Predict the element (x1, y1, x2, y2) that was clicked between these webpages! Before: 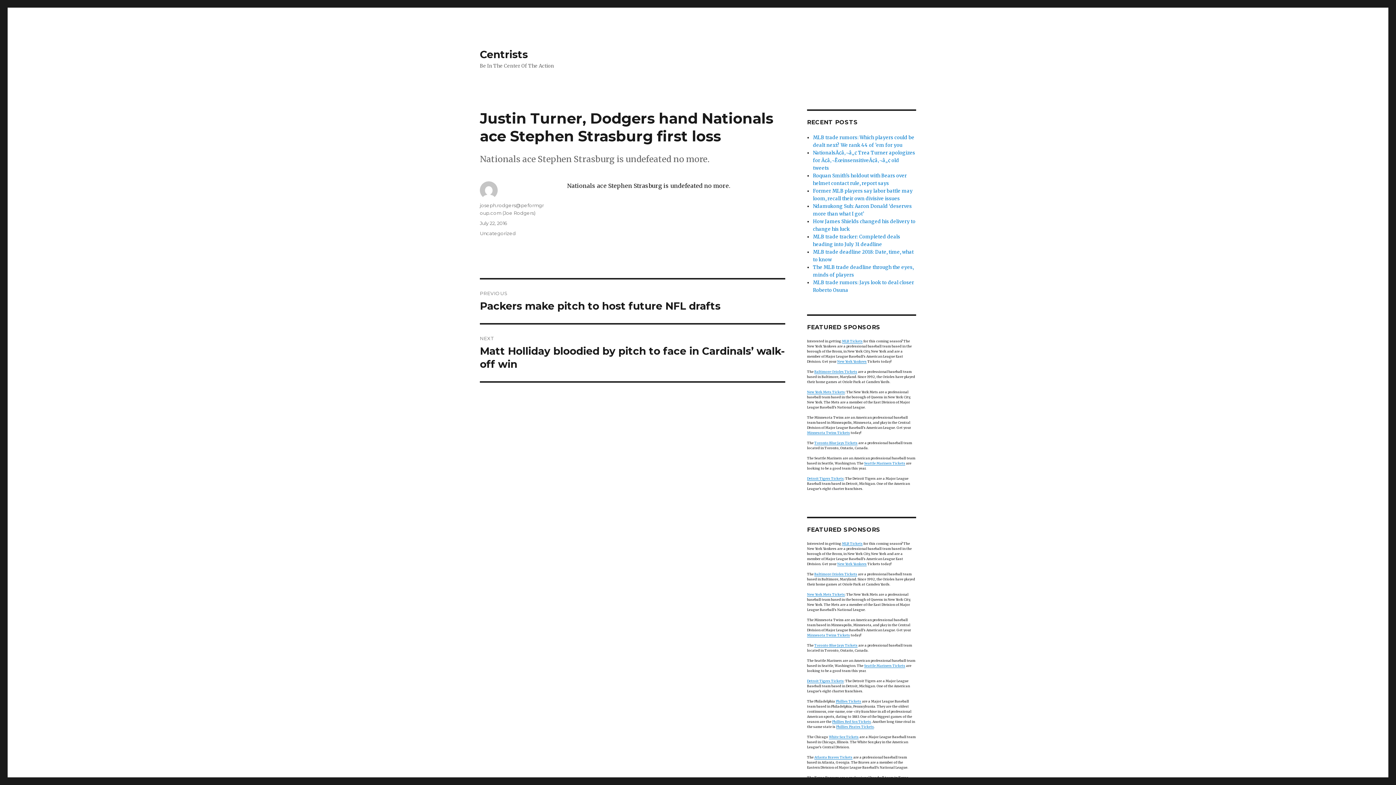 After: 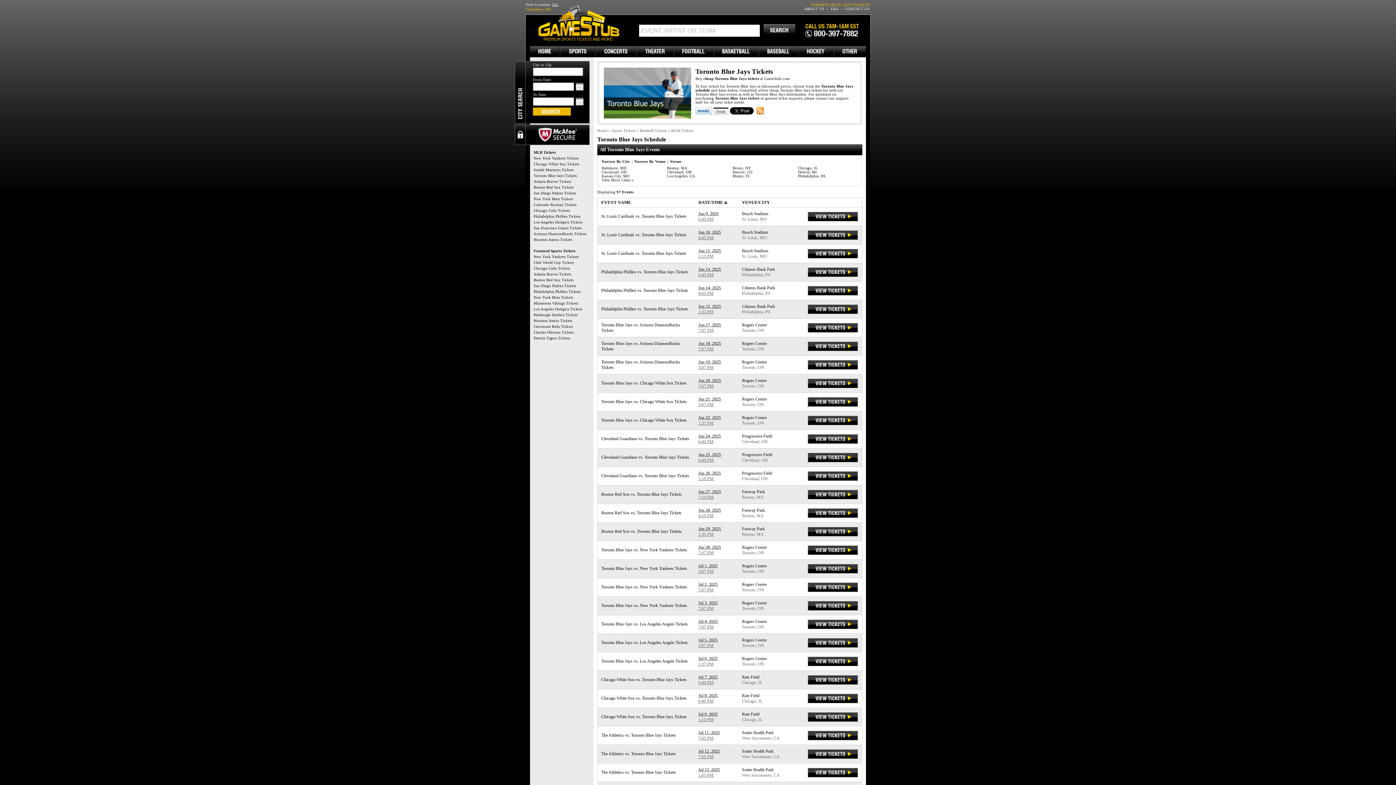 Action: bbox: (814, 643, 857, 647) label: Toronto Blue Jays Tickets